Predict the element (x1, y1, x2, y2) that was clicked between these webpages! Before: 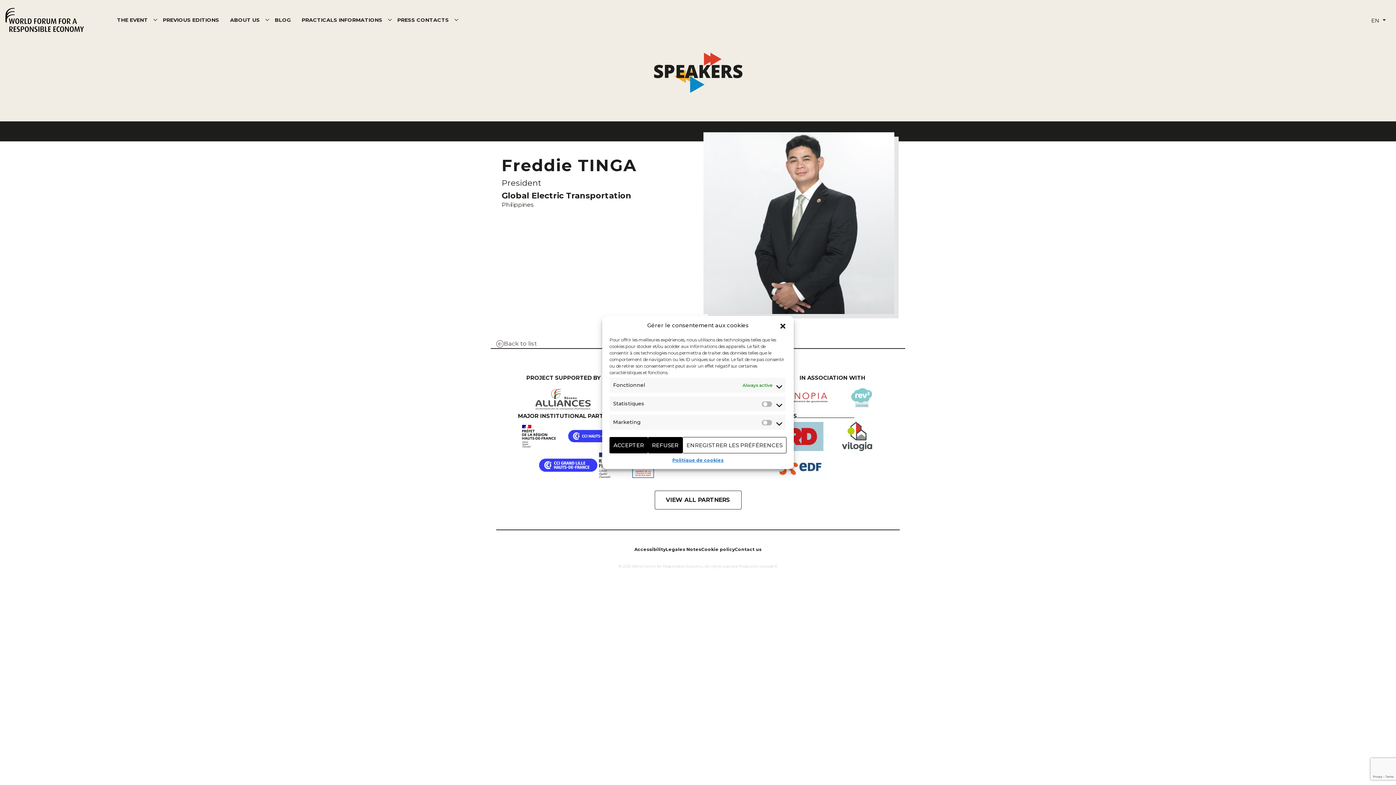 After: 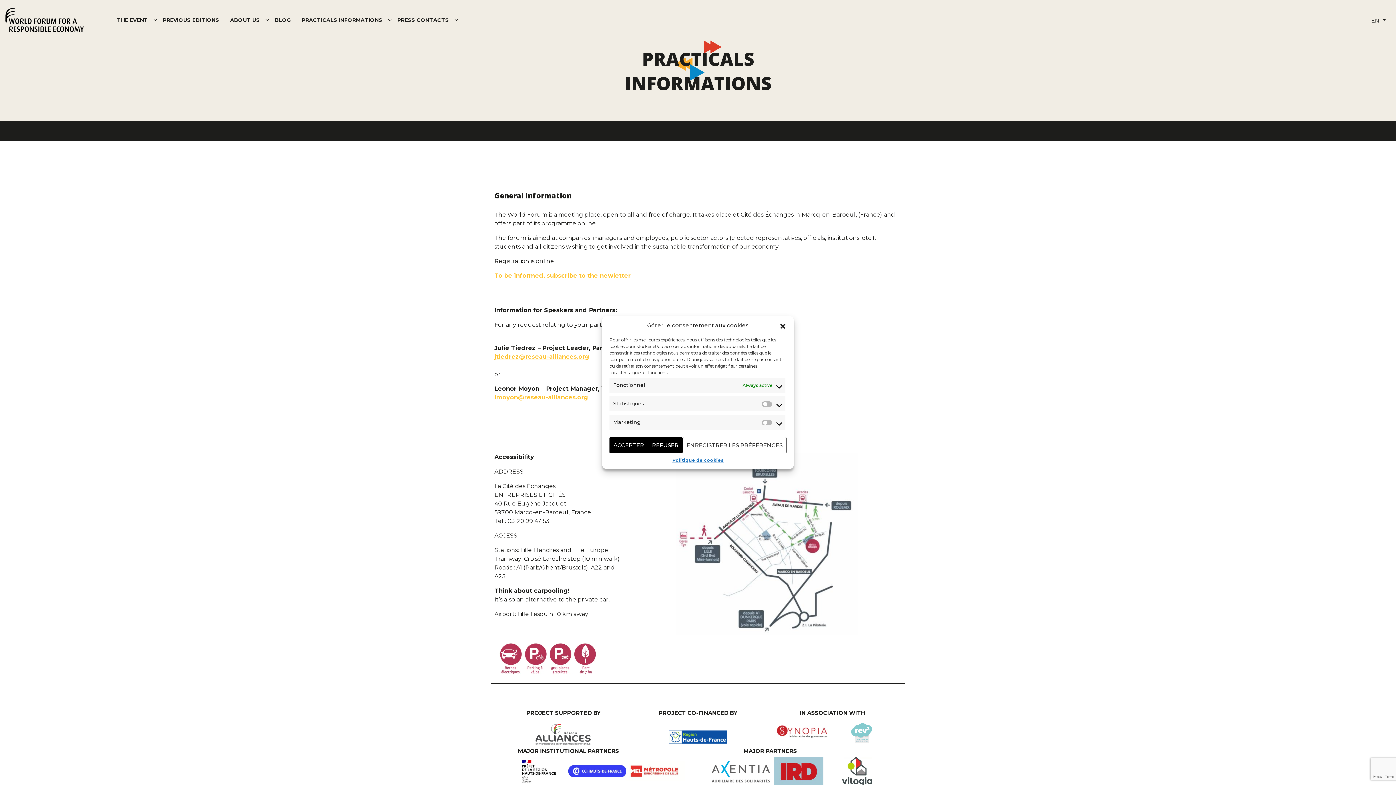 Action: bbox: (296, 13, 388, 26) label: PRACTICALS INFORMATIONS